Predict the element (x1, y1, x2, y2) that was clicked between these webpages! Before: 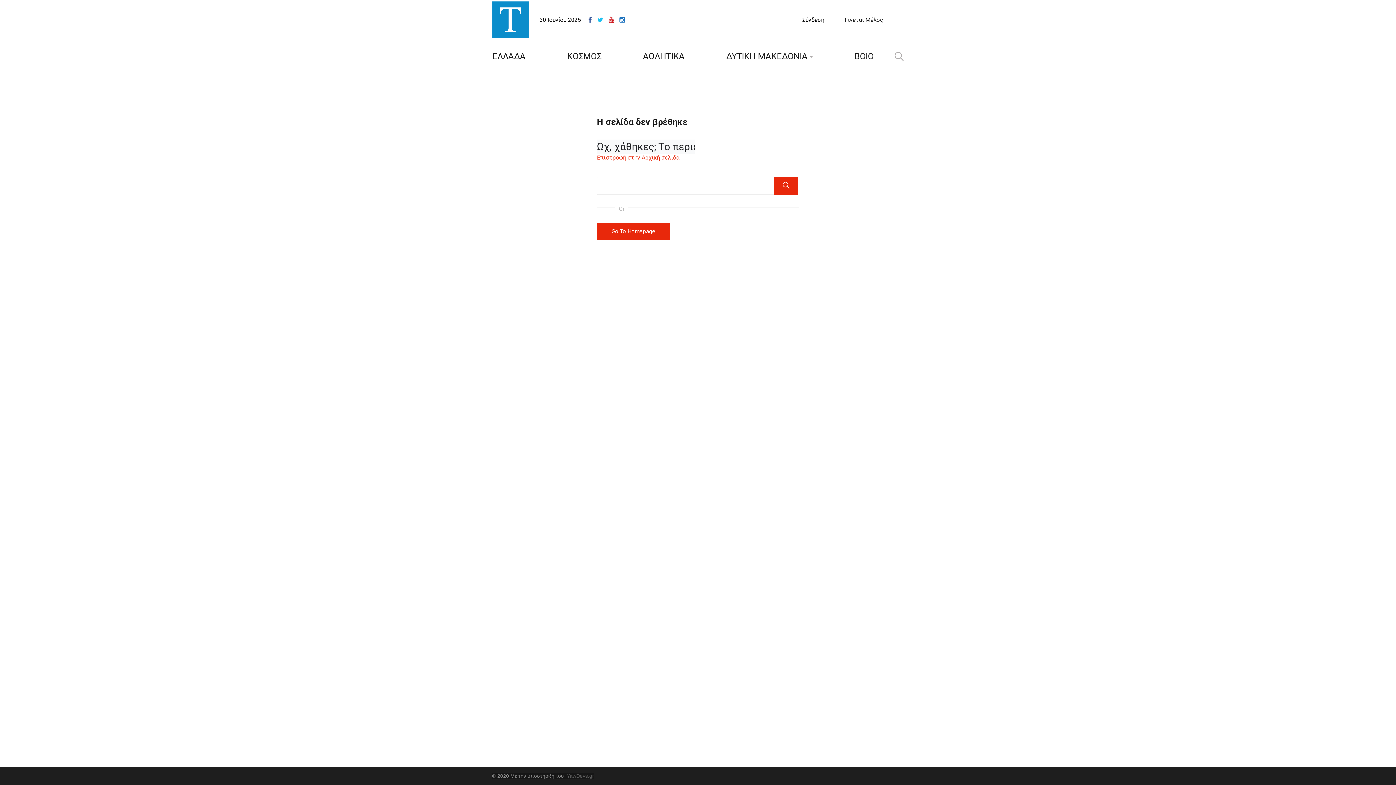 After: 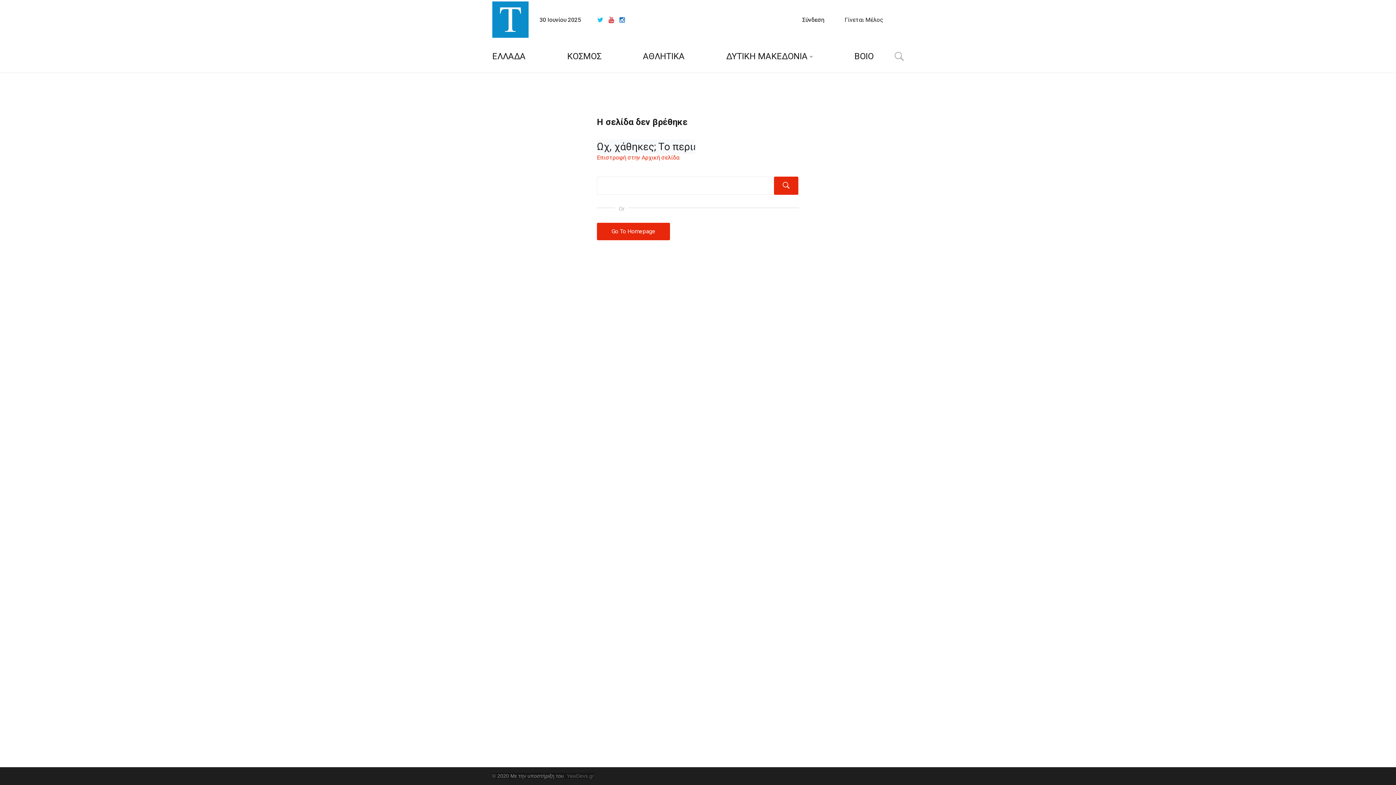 Action: bbox: (588, 0, 597, 40)